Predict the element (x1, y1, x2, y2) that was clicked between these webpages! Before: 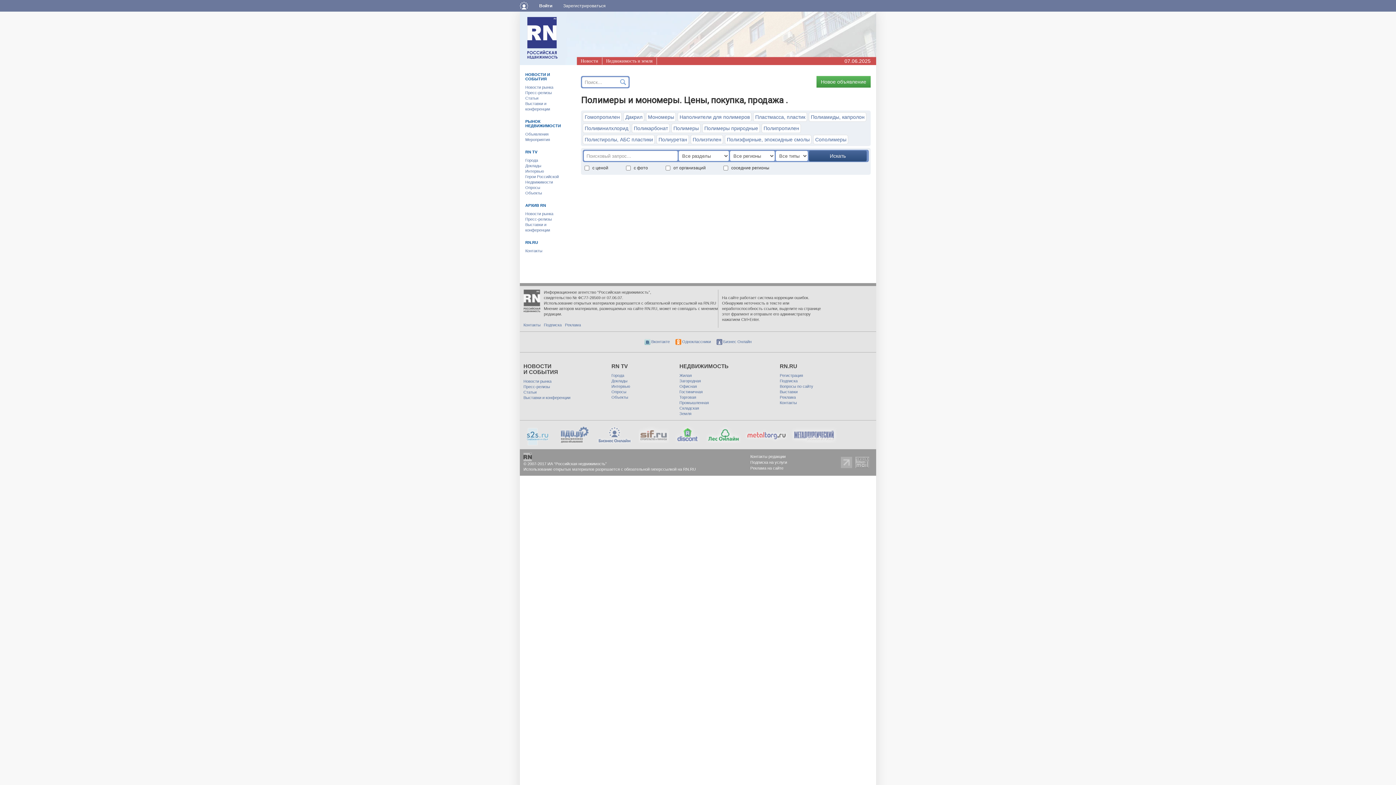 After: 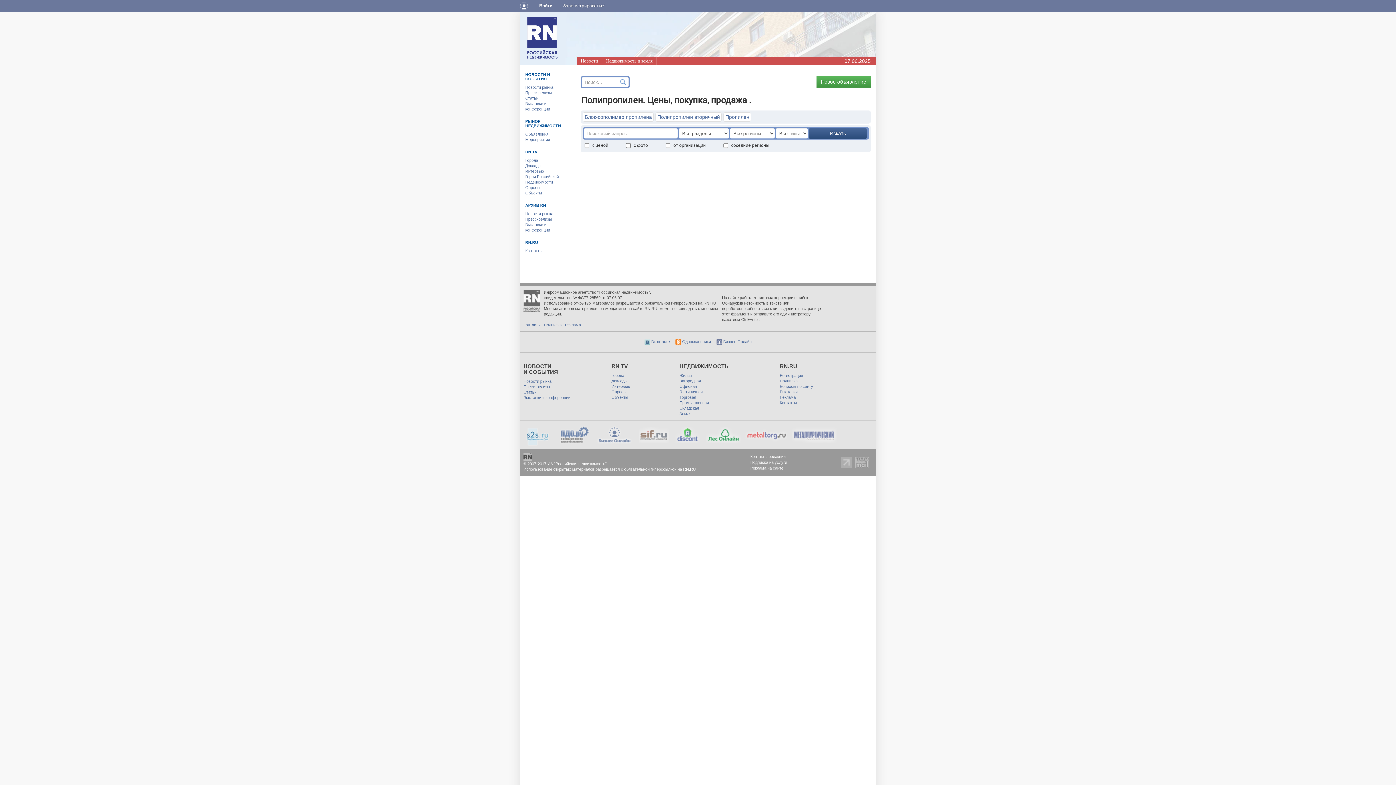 Action: label: Полипропилен bbox: (762, 124, 800, 132)